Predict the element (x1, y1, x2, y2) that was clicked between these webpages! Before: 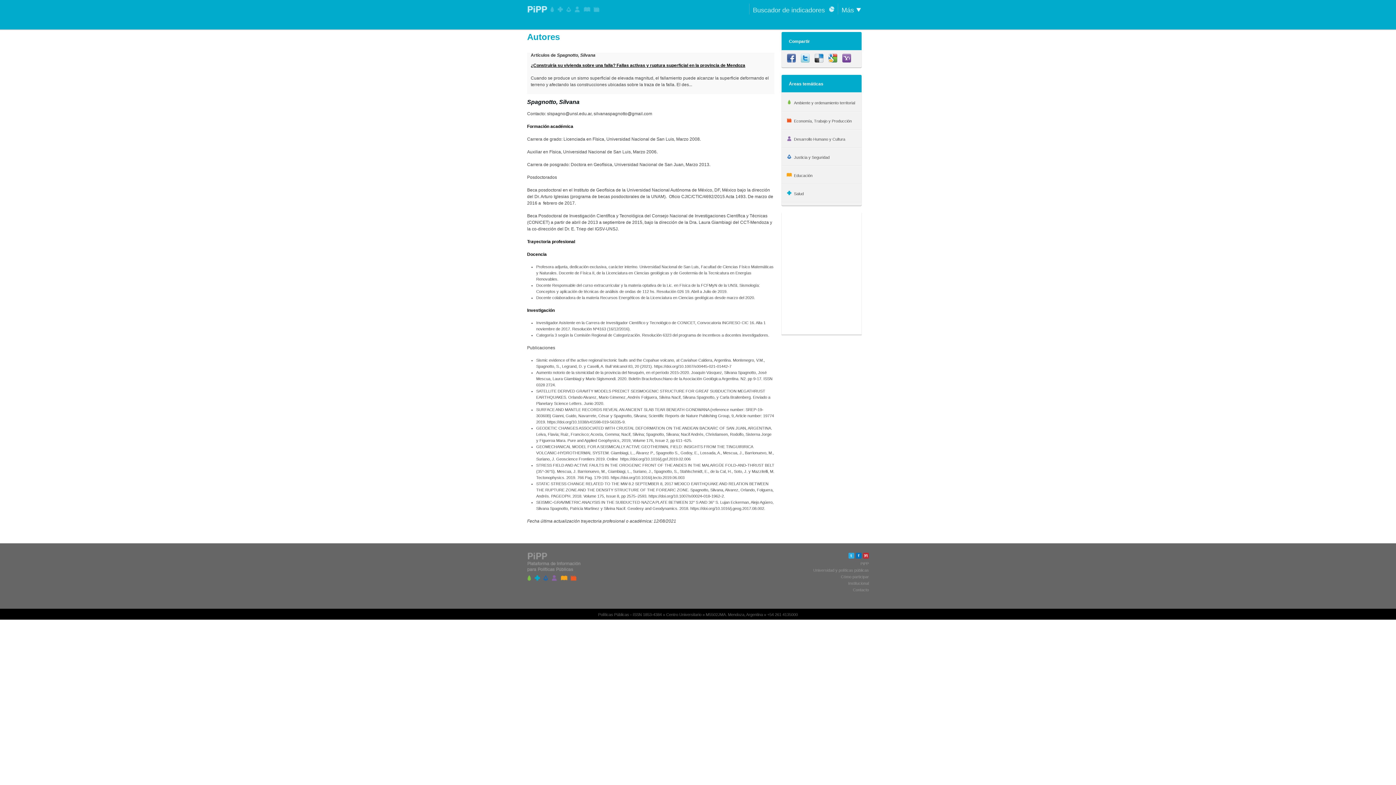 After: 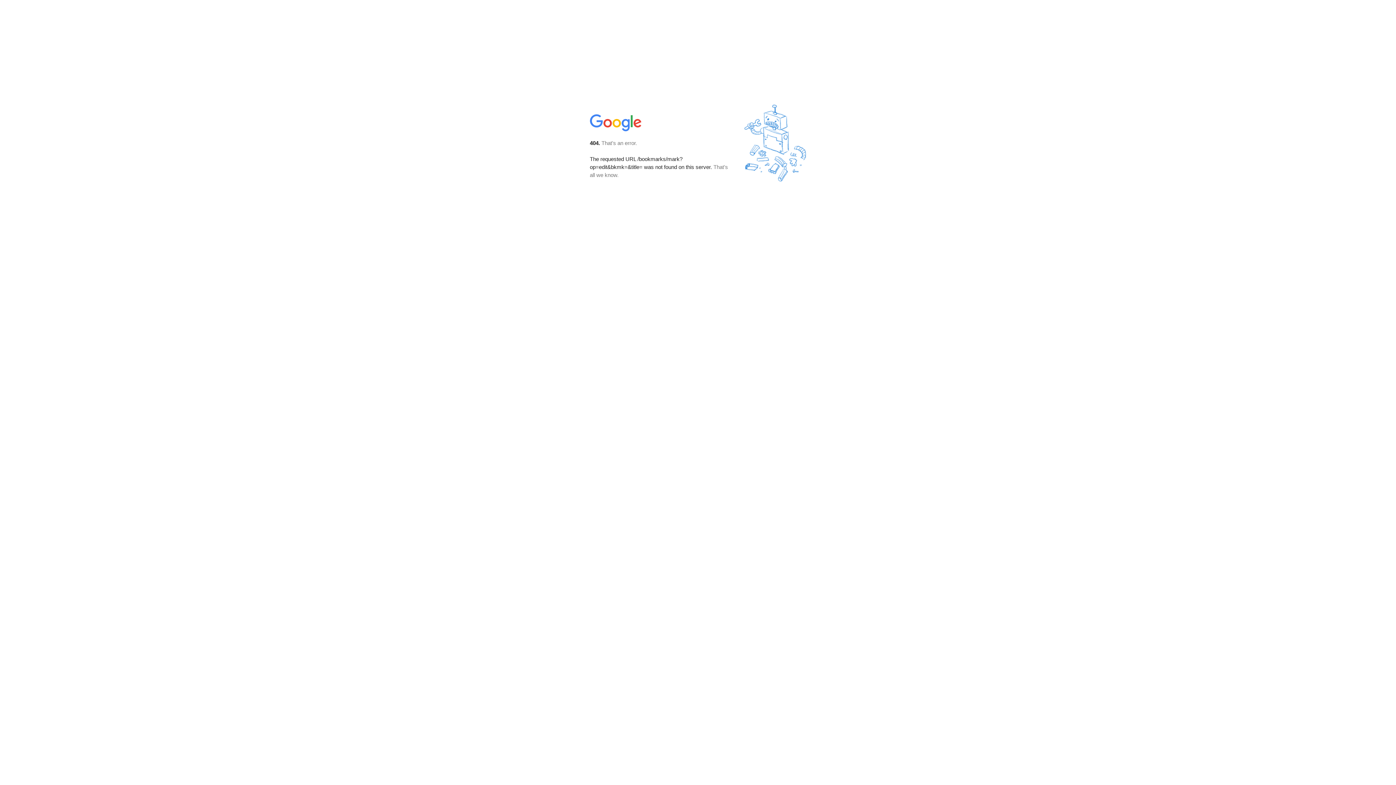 Action: bbox: (826, 57, 839, 63)